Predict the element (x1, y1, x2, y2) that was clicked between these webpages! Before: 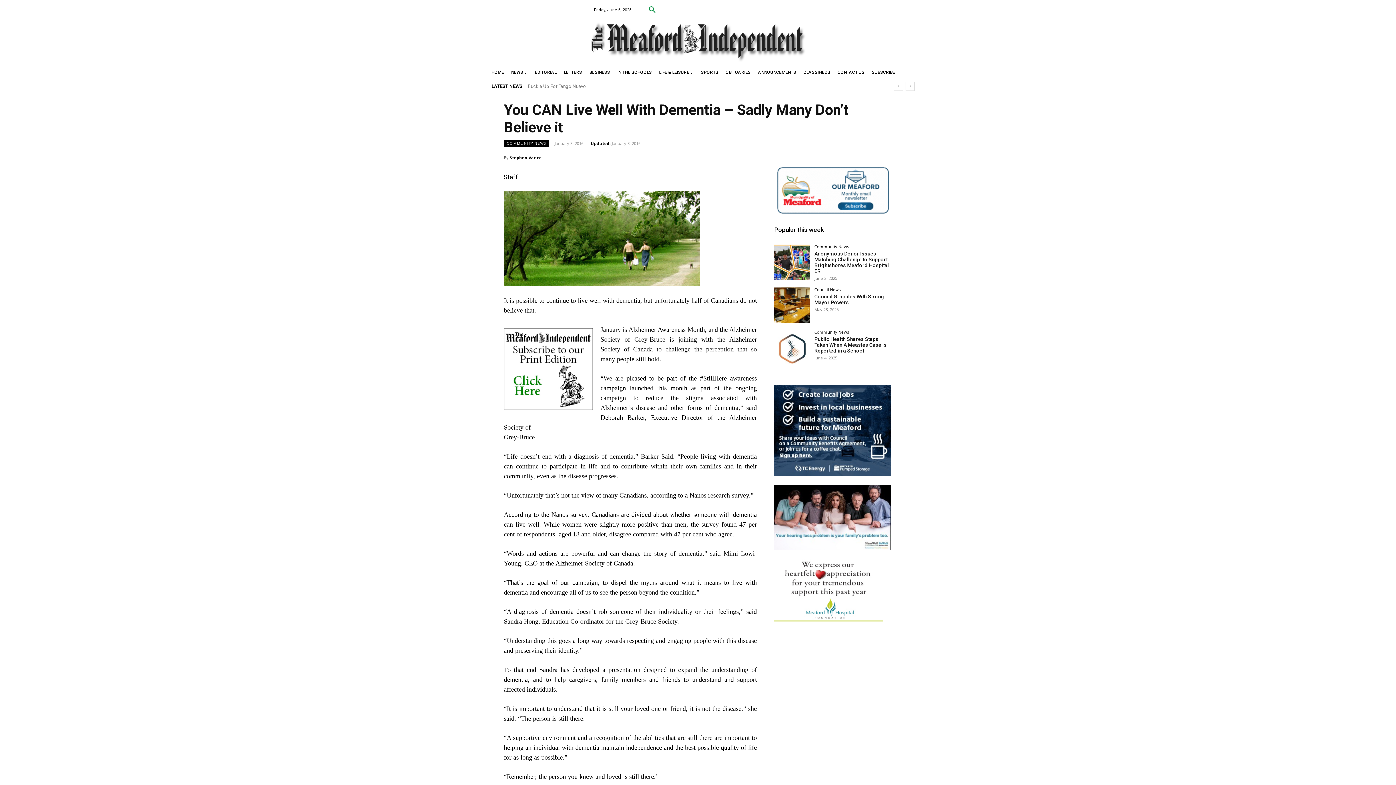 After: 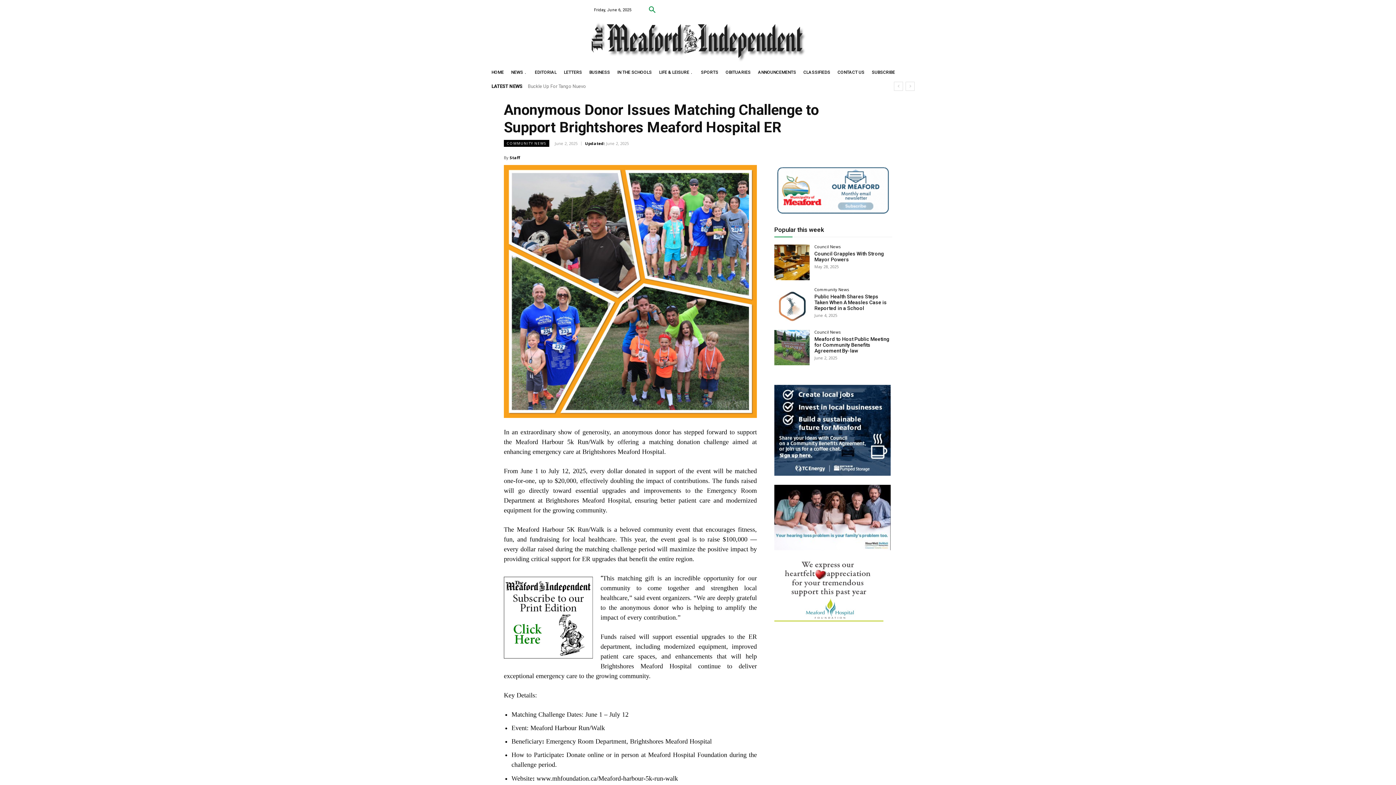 Action: label: Anonymous Donor Issues Matching Challenge to Support Brightshores Meaford Hospital ER bbox: (814, 251, 889, 274)